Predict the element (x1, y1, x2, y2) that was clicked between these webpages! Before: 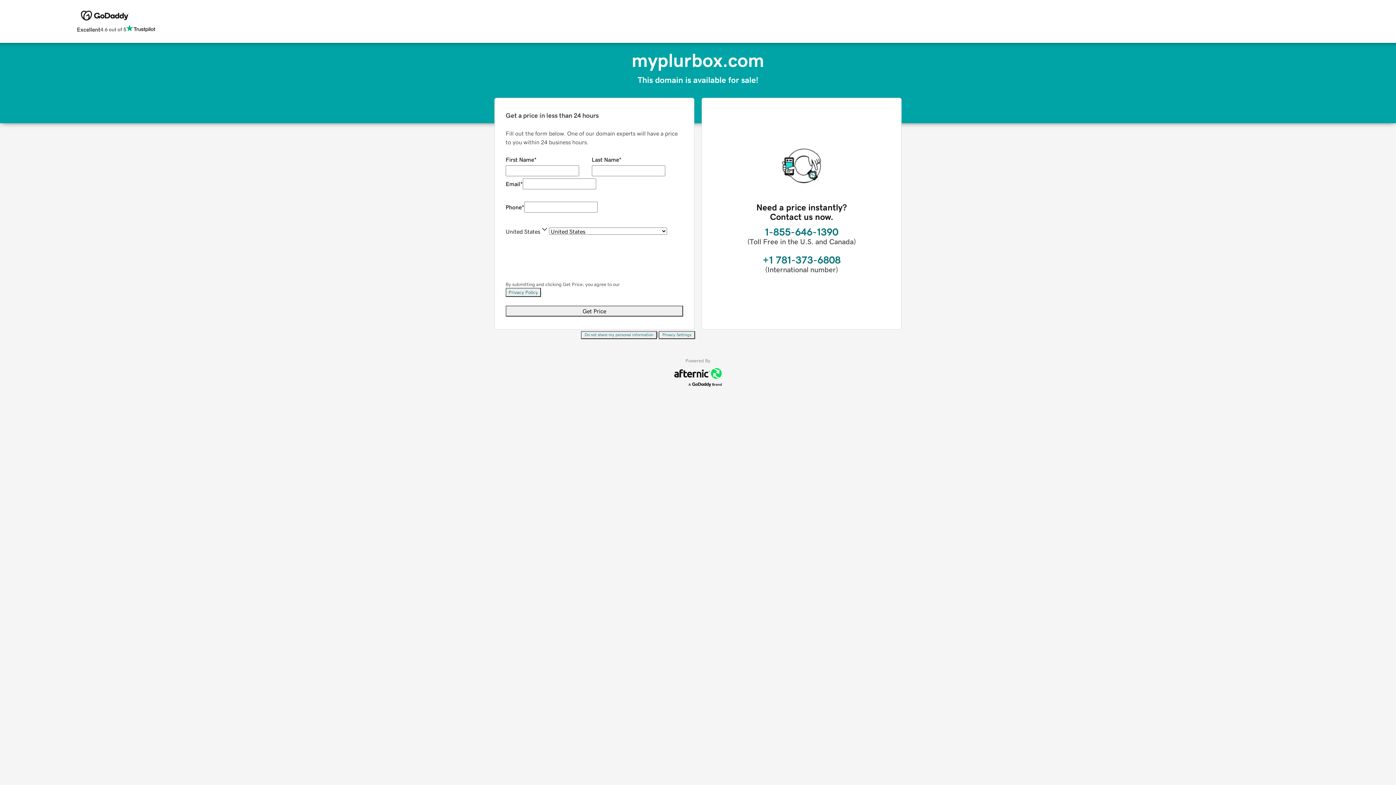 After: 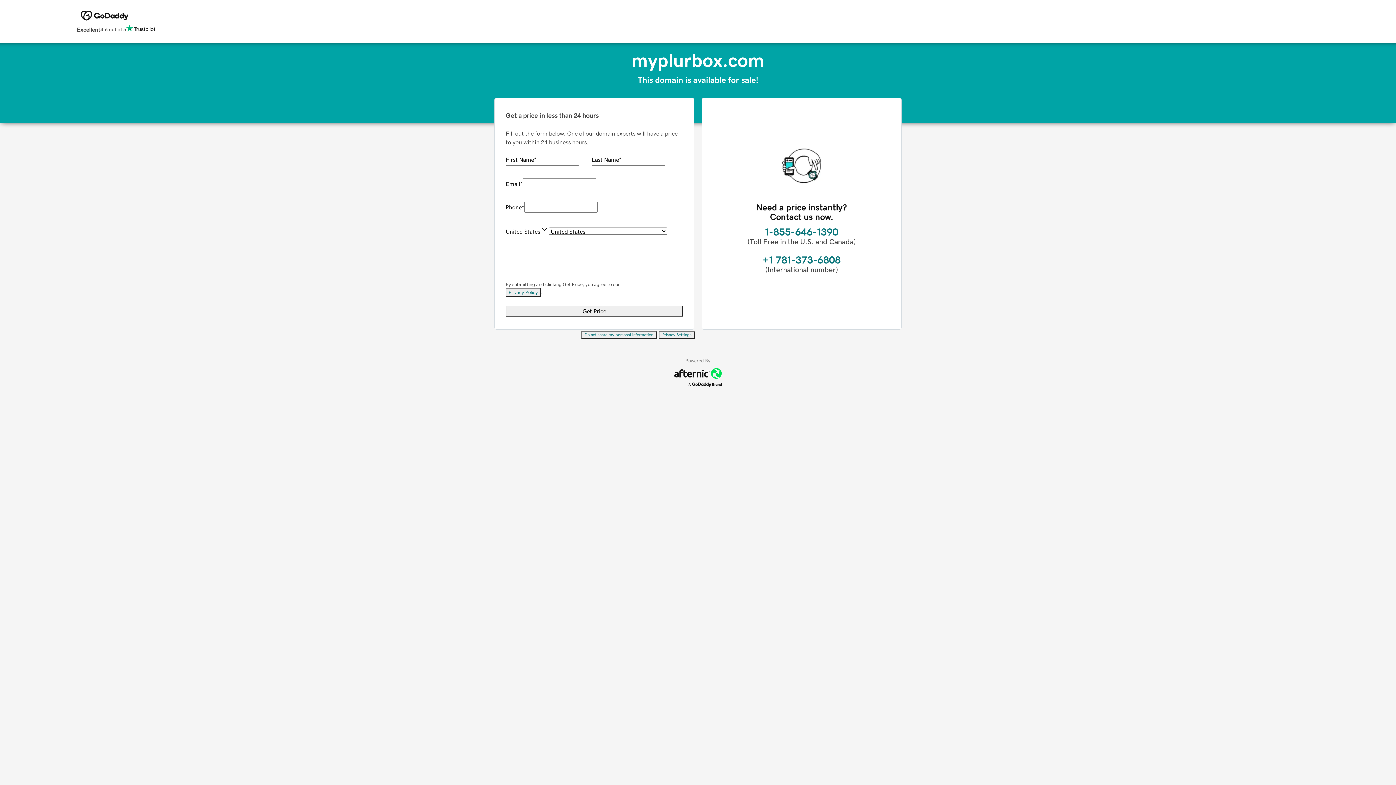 Action: label: Privacy Policy bbox: (505, 288, 541, 297)